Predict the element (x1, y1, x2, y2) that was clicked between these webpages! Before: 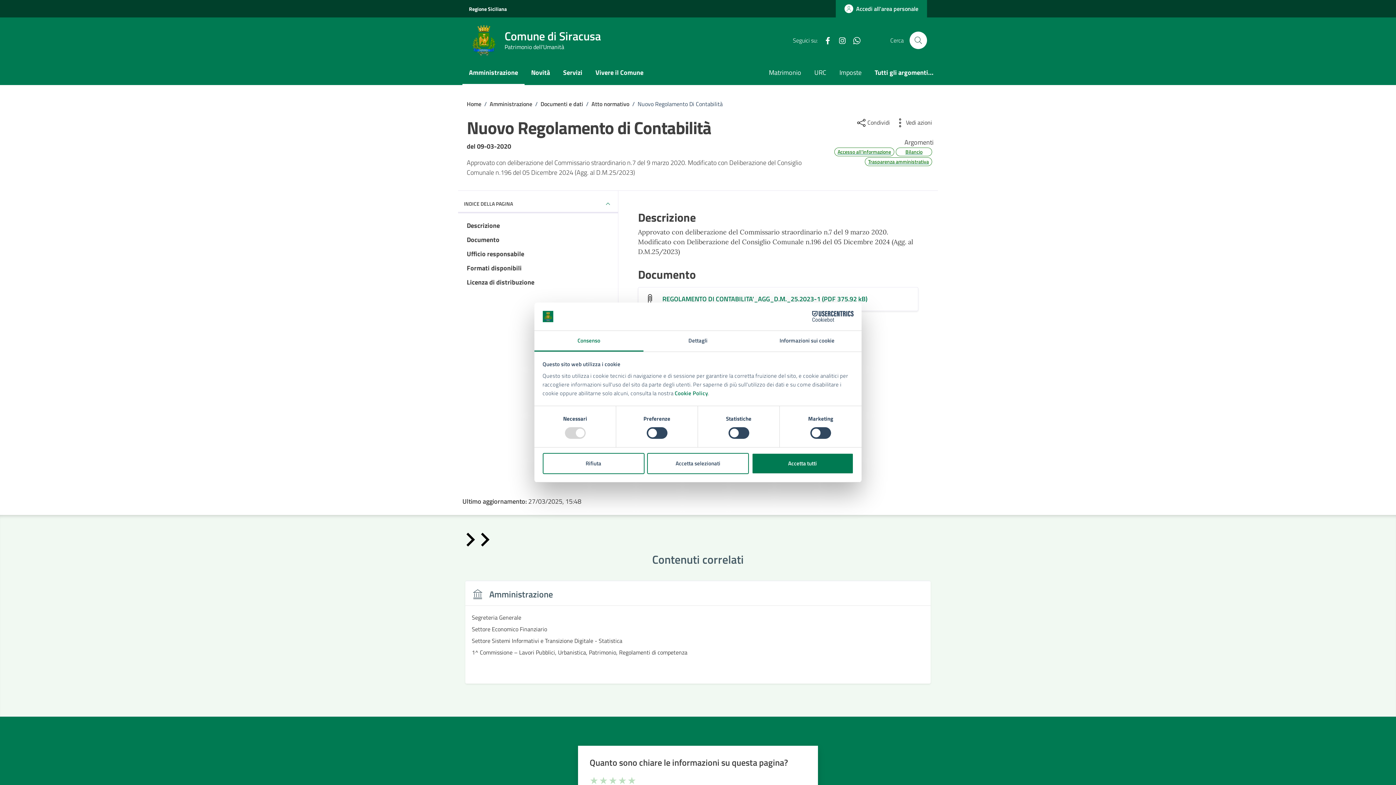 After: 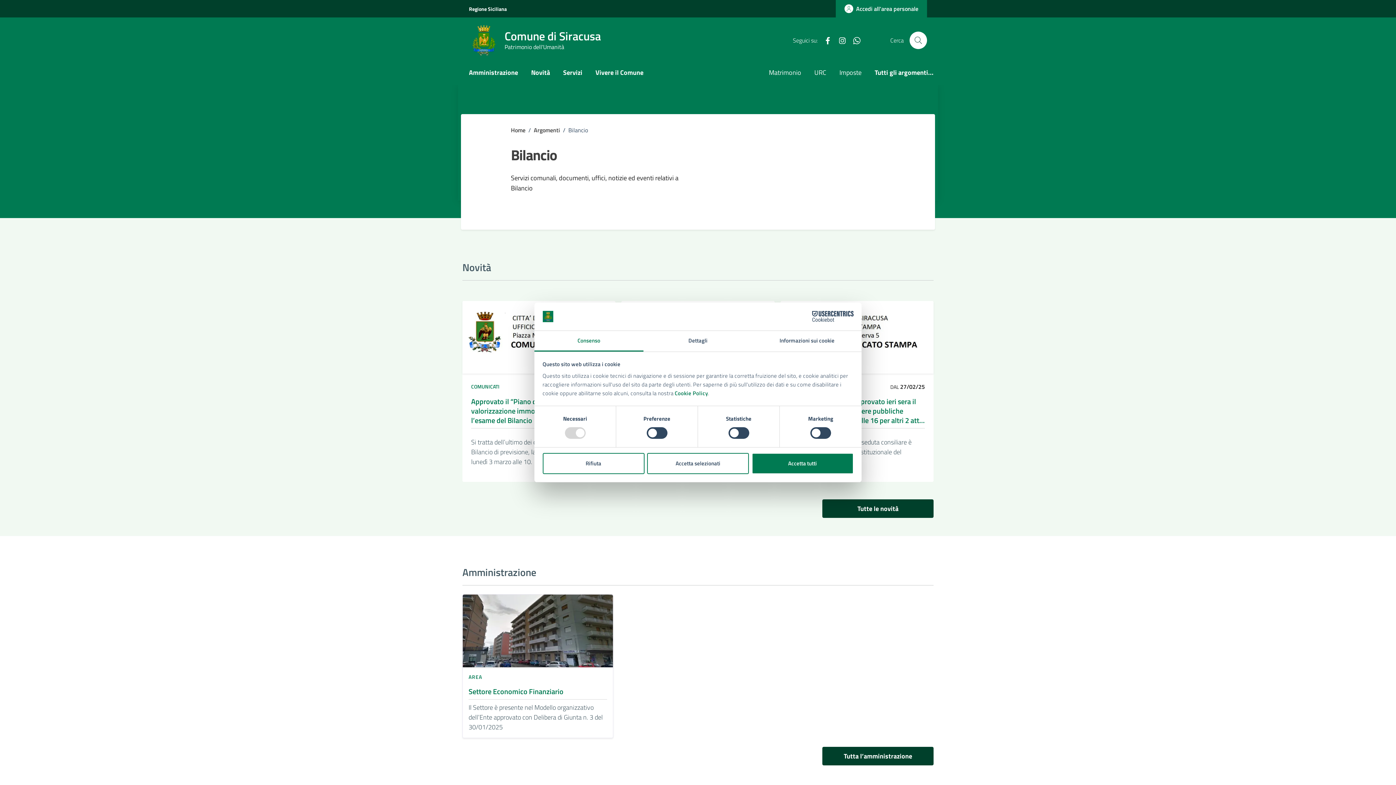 Action: bbox: (896, 147, 932, 156) label: Bilancio